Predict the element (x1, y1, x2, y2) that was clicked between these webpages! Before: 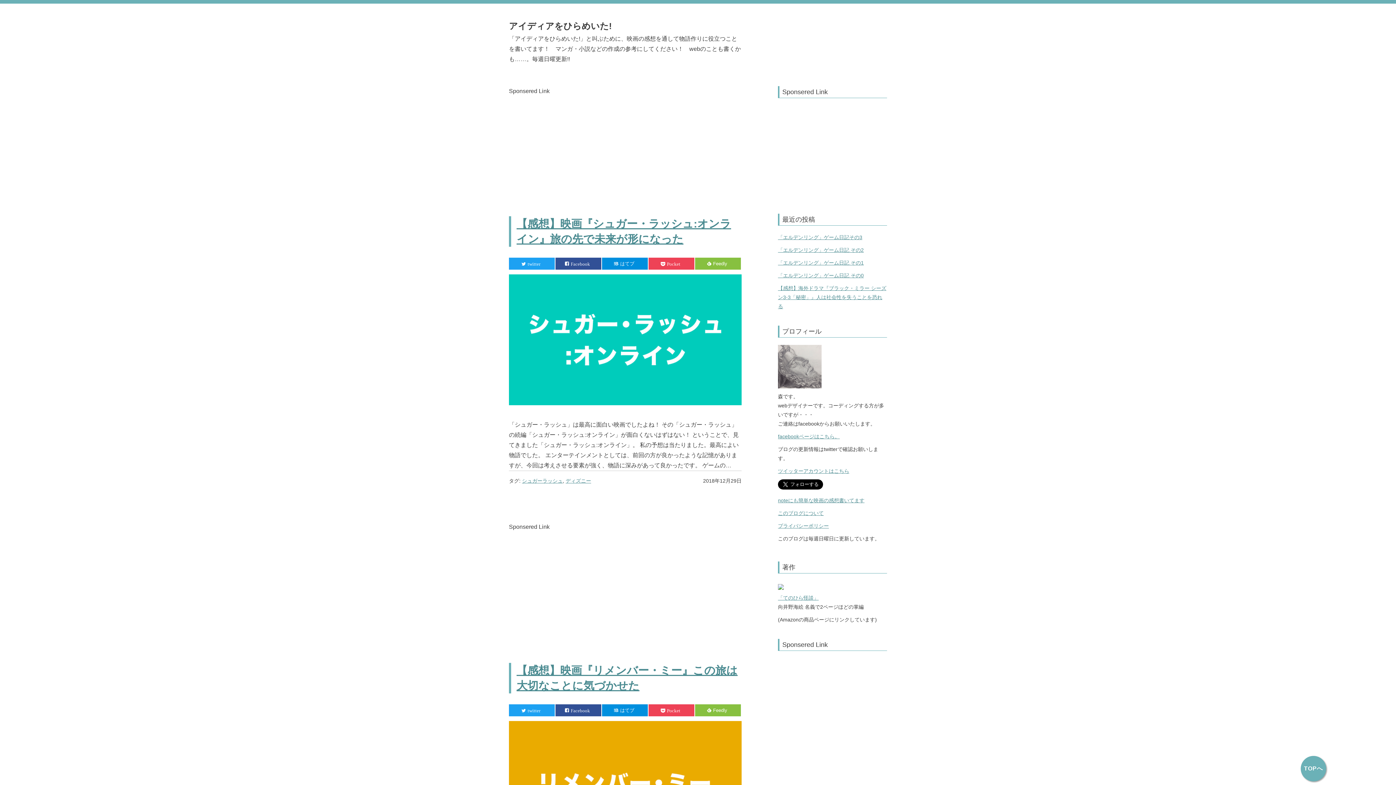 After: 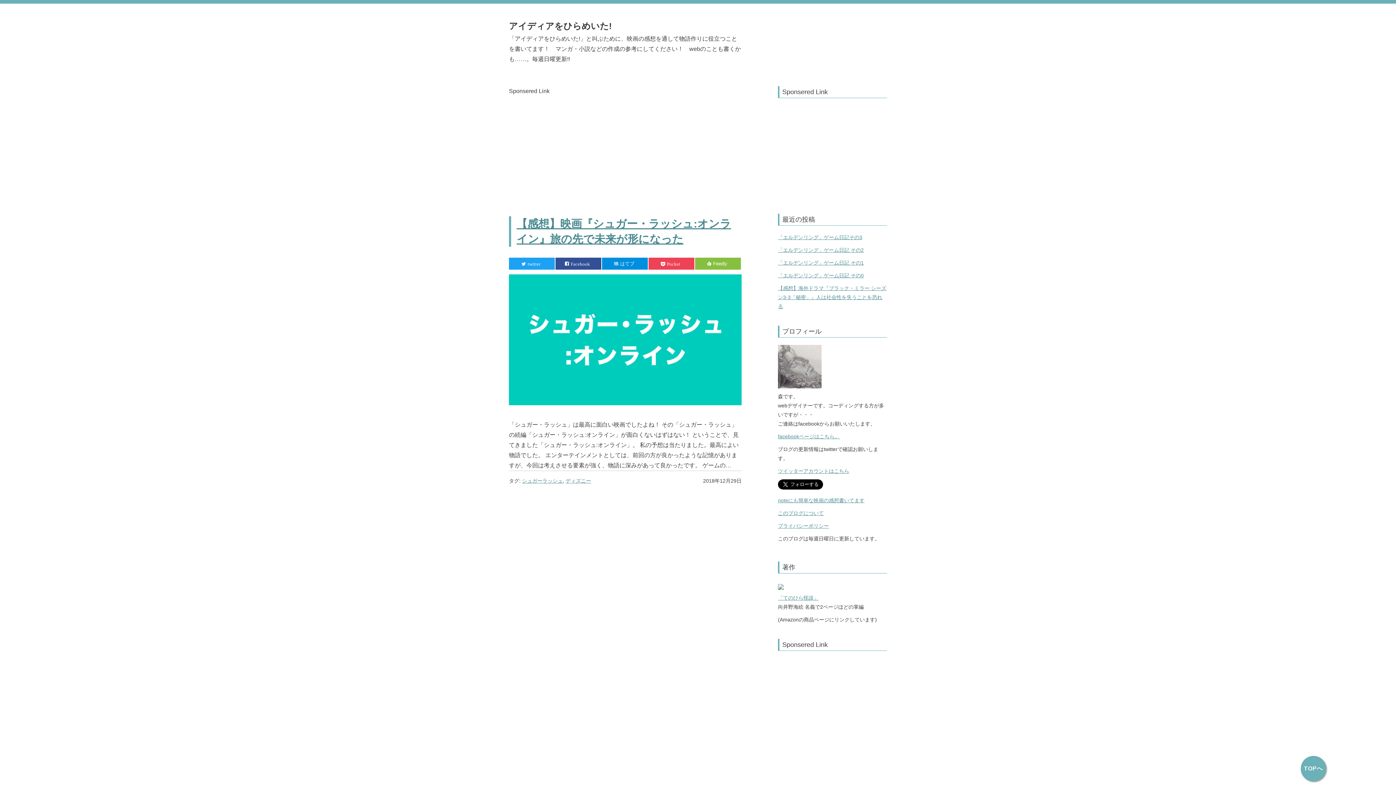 Action: label: シュガーラッシュ bbox: (522, 478, 562, 484)